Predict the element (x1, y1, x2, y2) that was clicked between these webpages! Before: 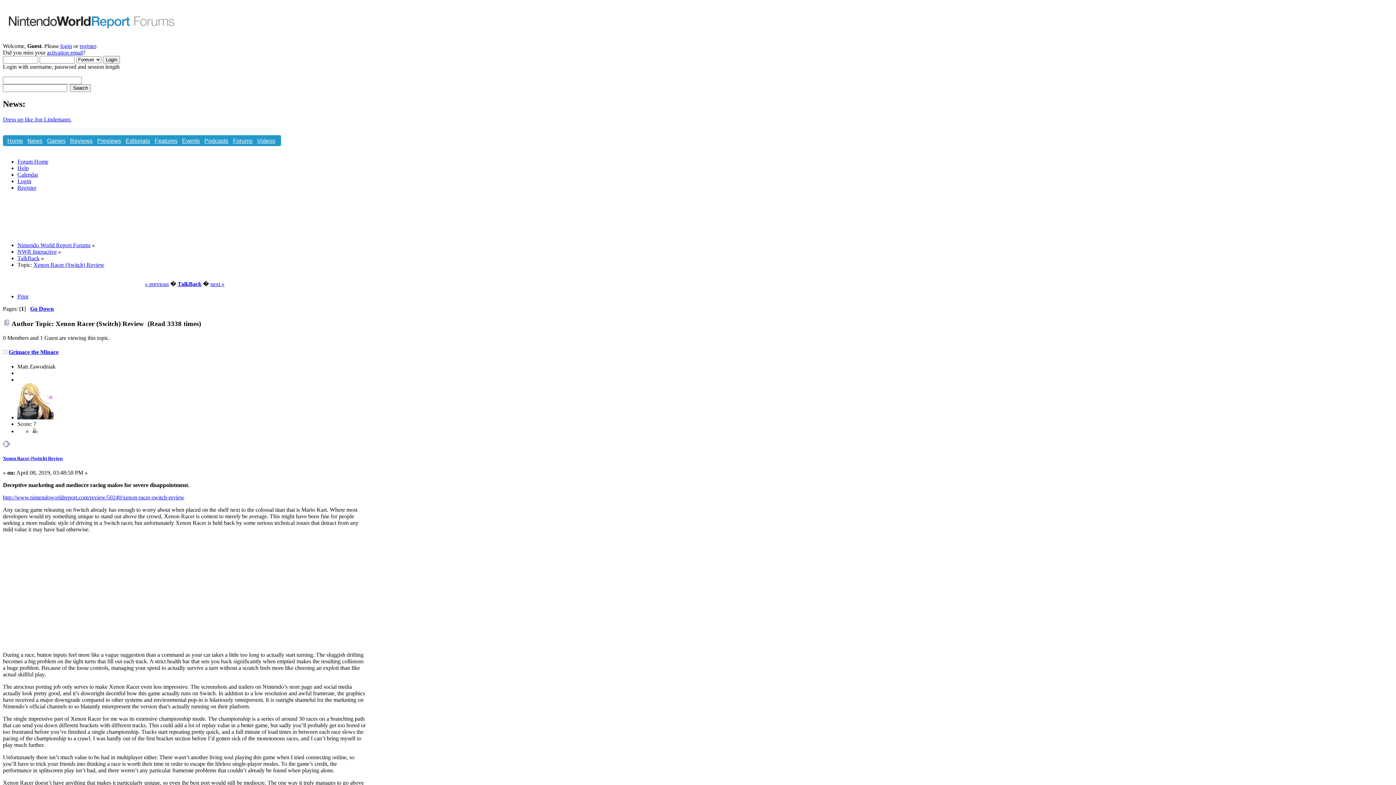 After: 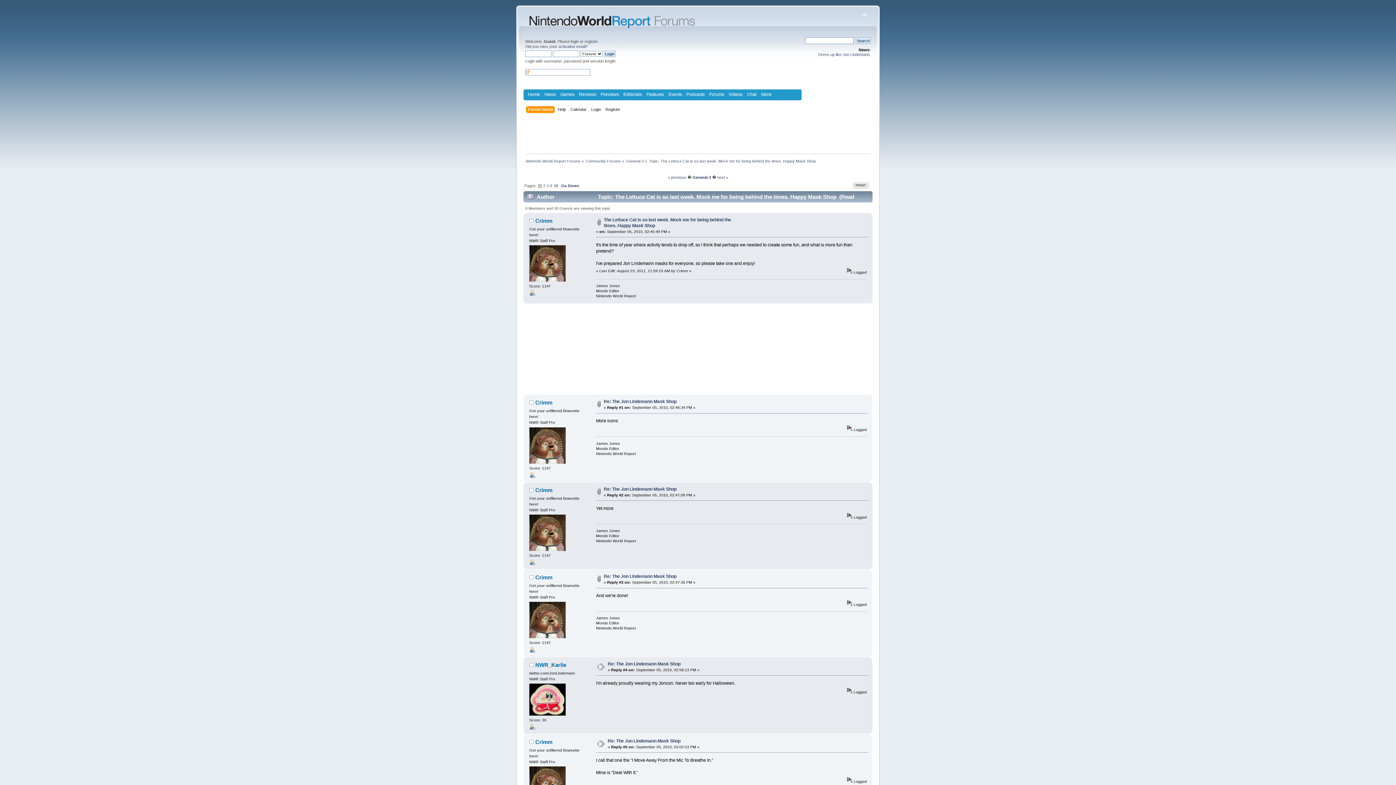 Action: label: Dress up like Jon Lindemann. bbox: (2, 116, 71, 122)